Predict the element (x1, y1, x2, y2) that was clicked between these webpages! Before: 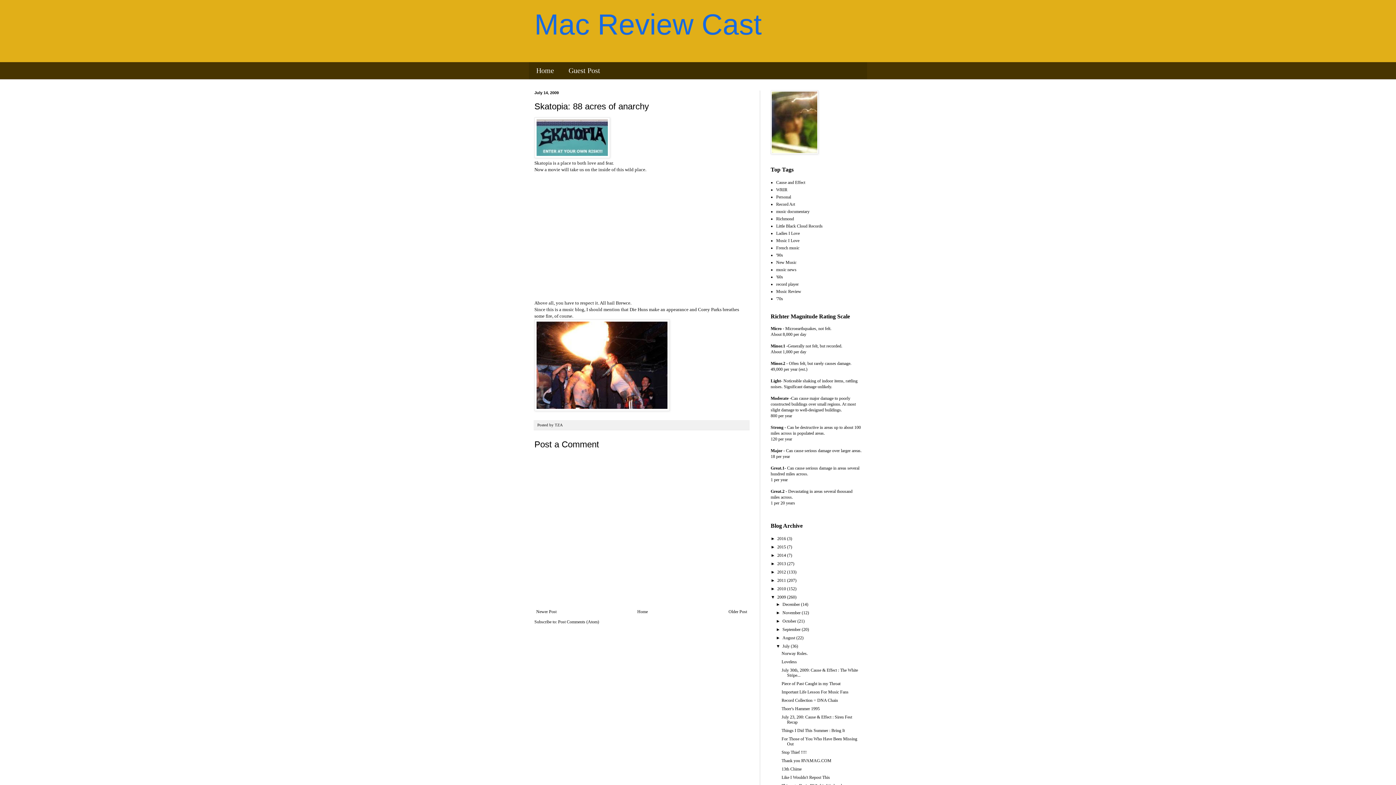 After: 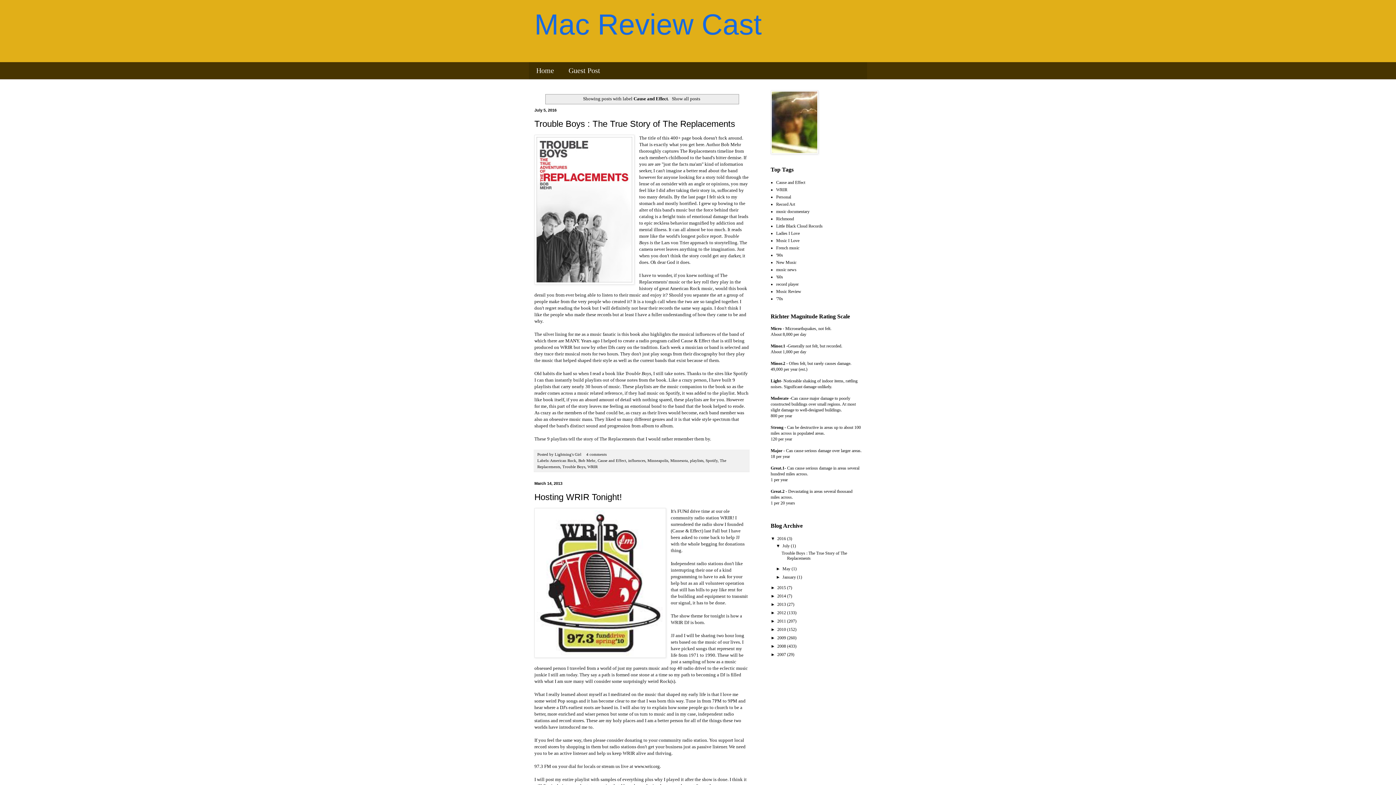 Action: label: Cause and Effect bbox: (776, 180, 805, 185)